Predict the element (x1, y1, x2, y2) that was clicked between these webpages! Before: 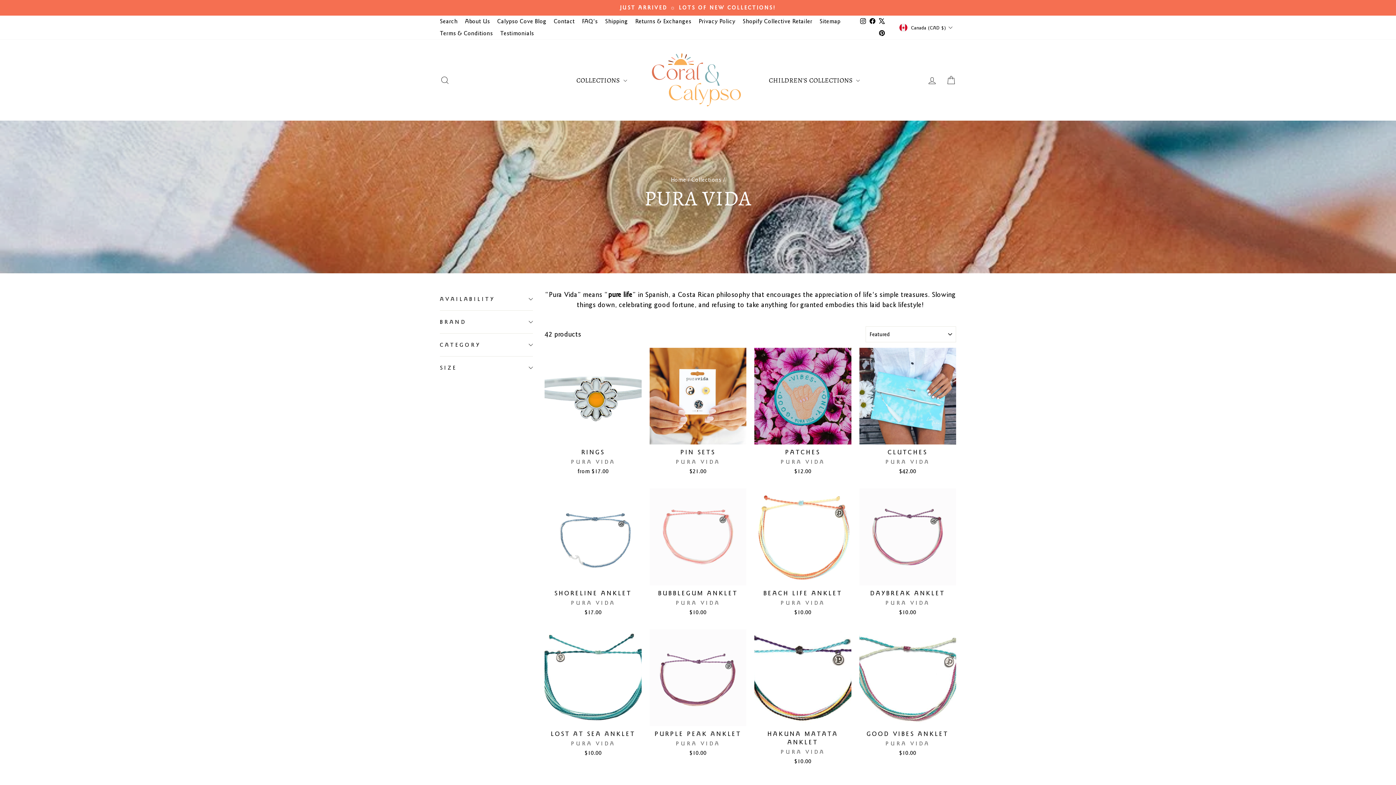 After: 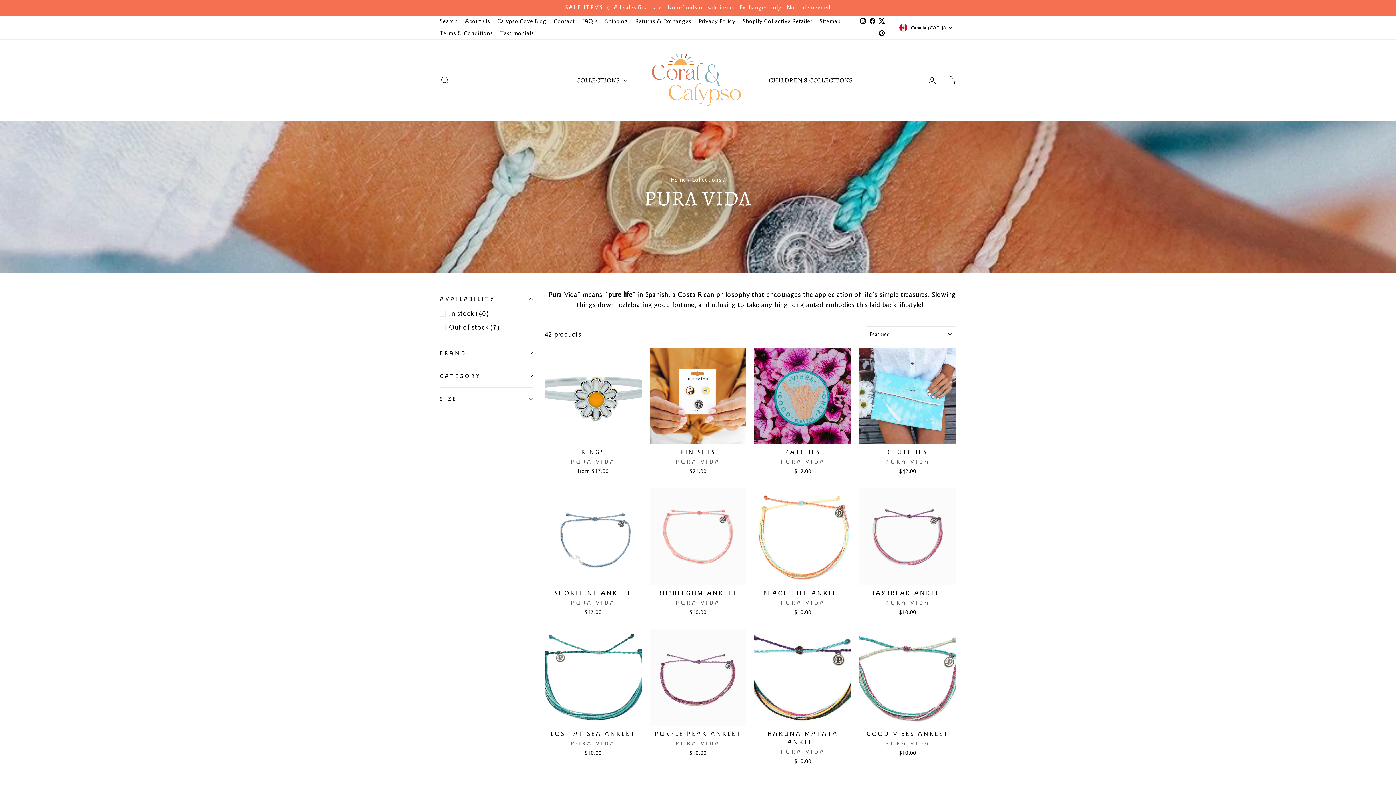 Action: label: AVAILABILITY bbox: (440, 289, 533, 308)